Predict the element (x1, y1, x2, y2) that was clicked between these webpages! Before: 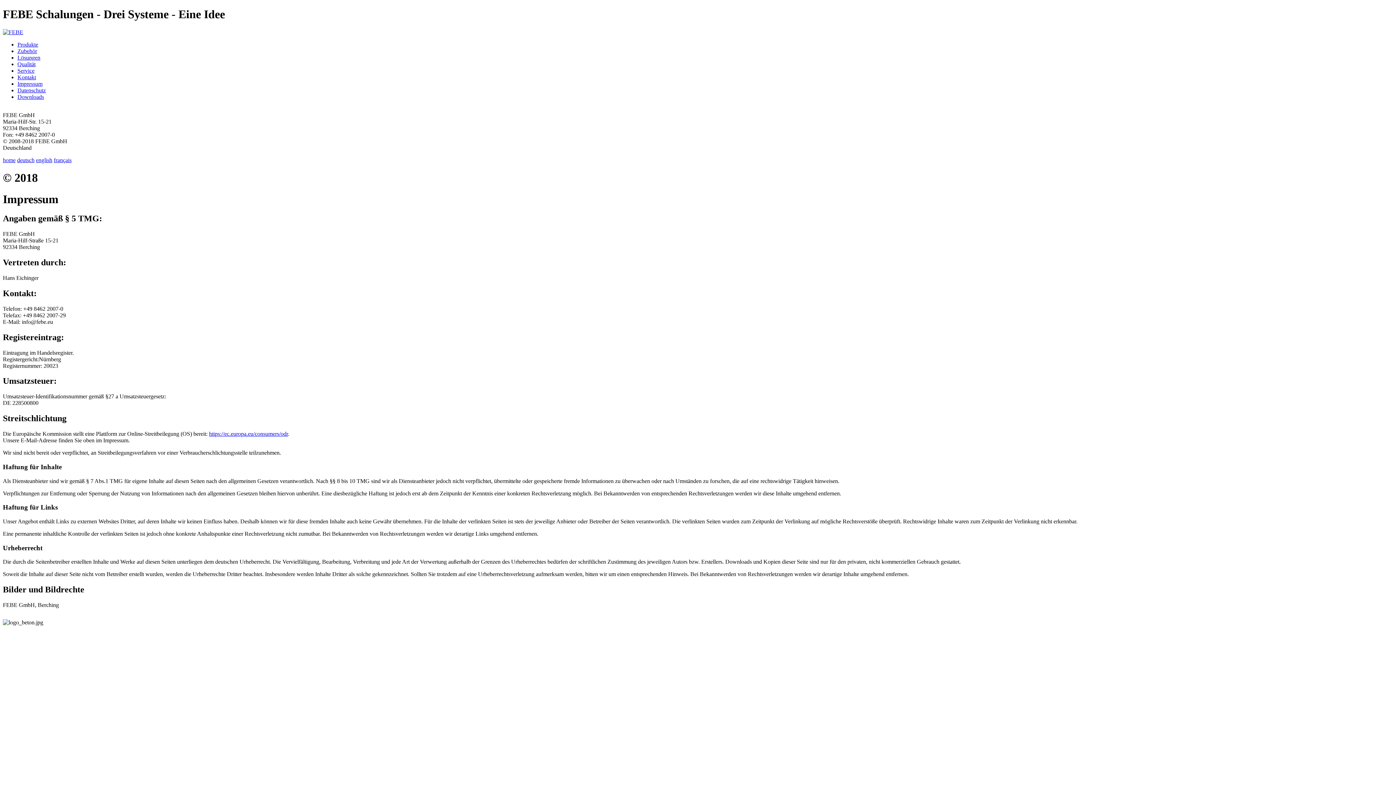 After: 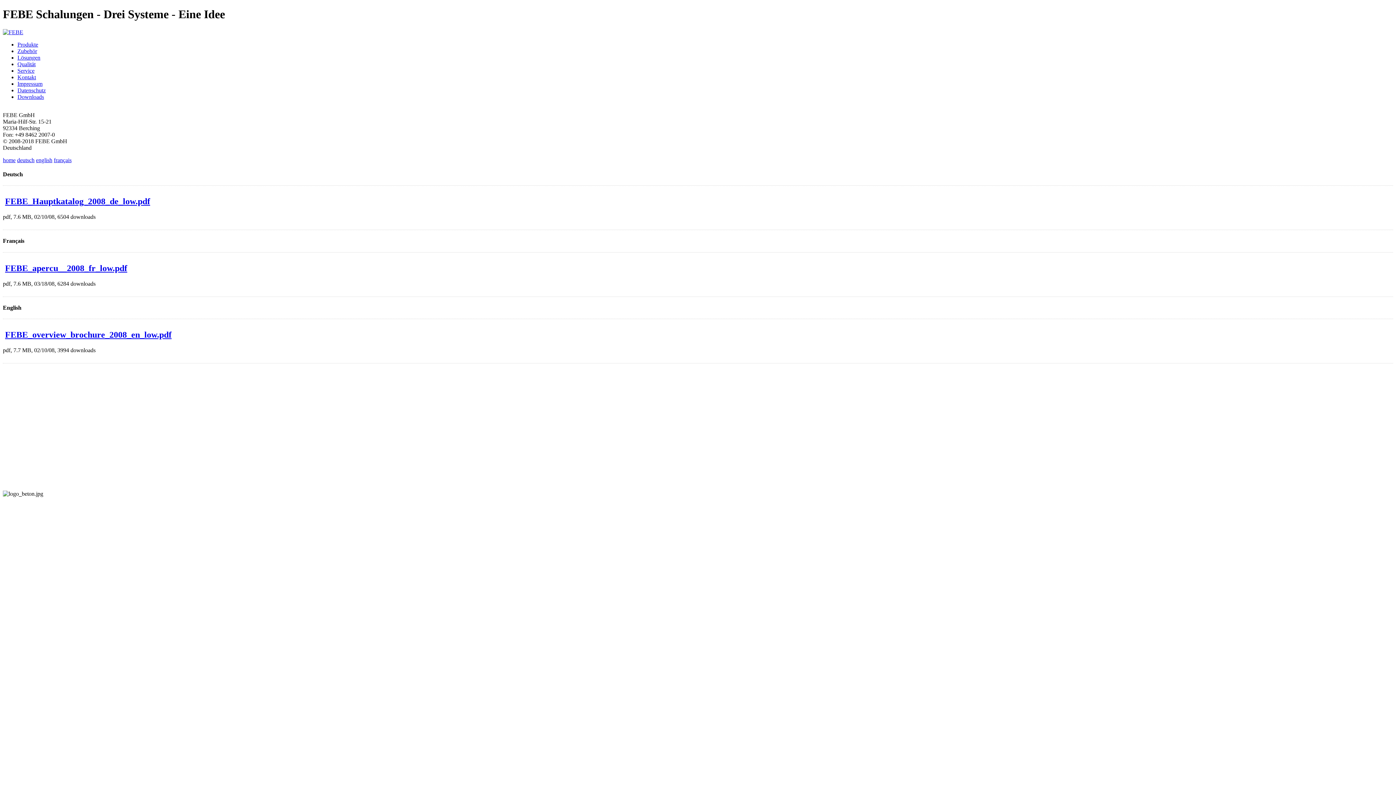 Action: label: Downloads bbox: (17, 93, 44, 99)